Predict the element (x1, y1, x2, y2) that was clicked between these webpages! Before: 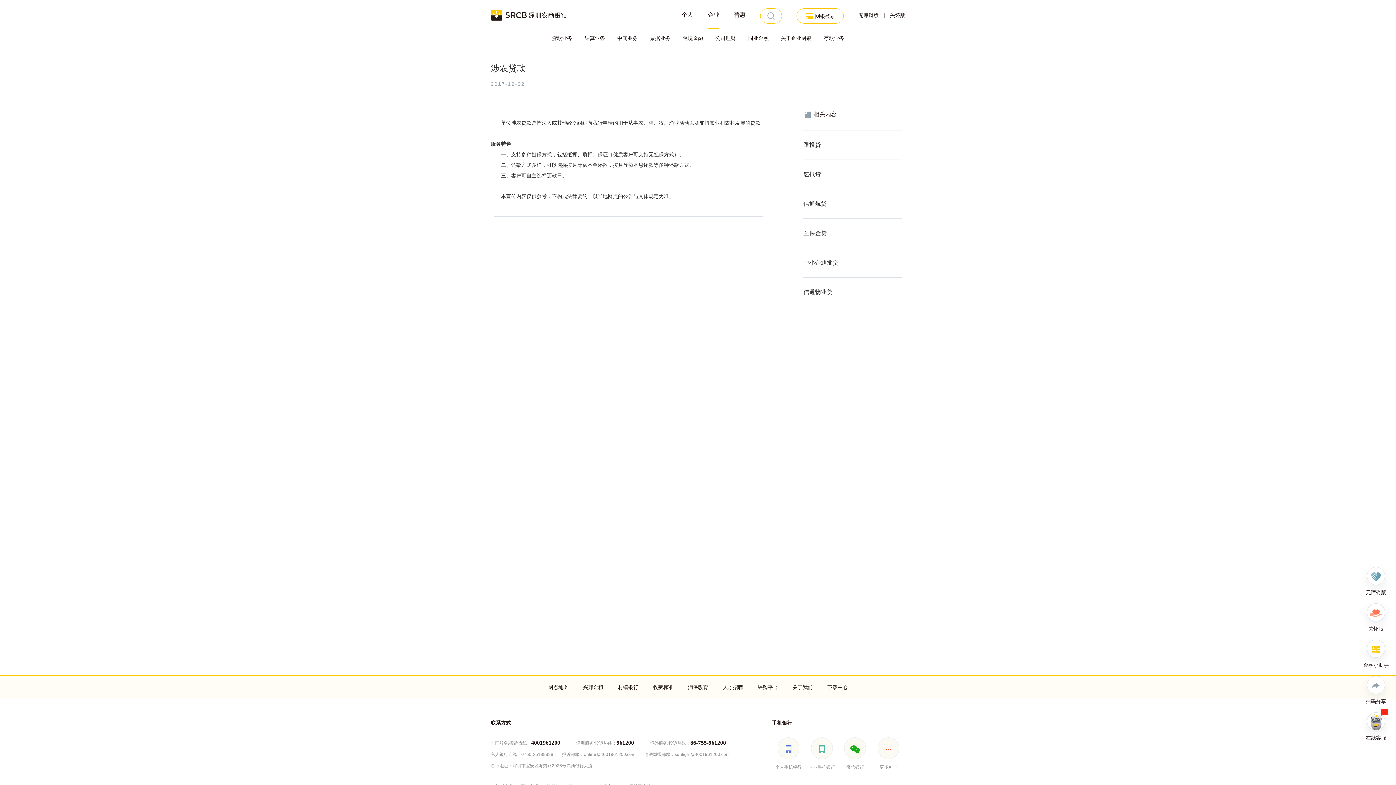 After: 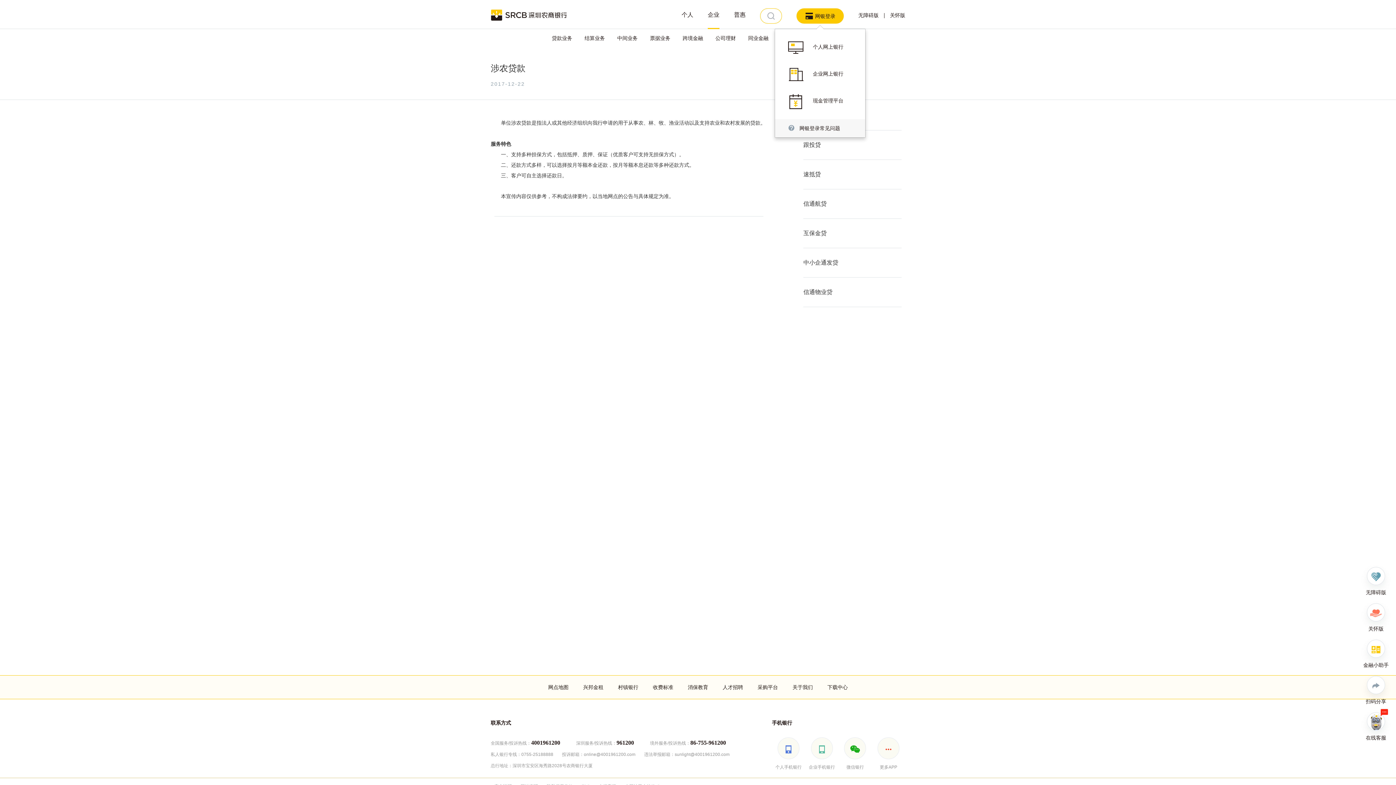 Action: label:   bbox: (805, 12, 815, 18)